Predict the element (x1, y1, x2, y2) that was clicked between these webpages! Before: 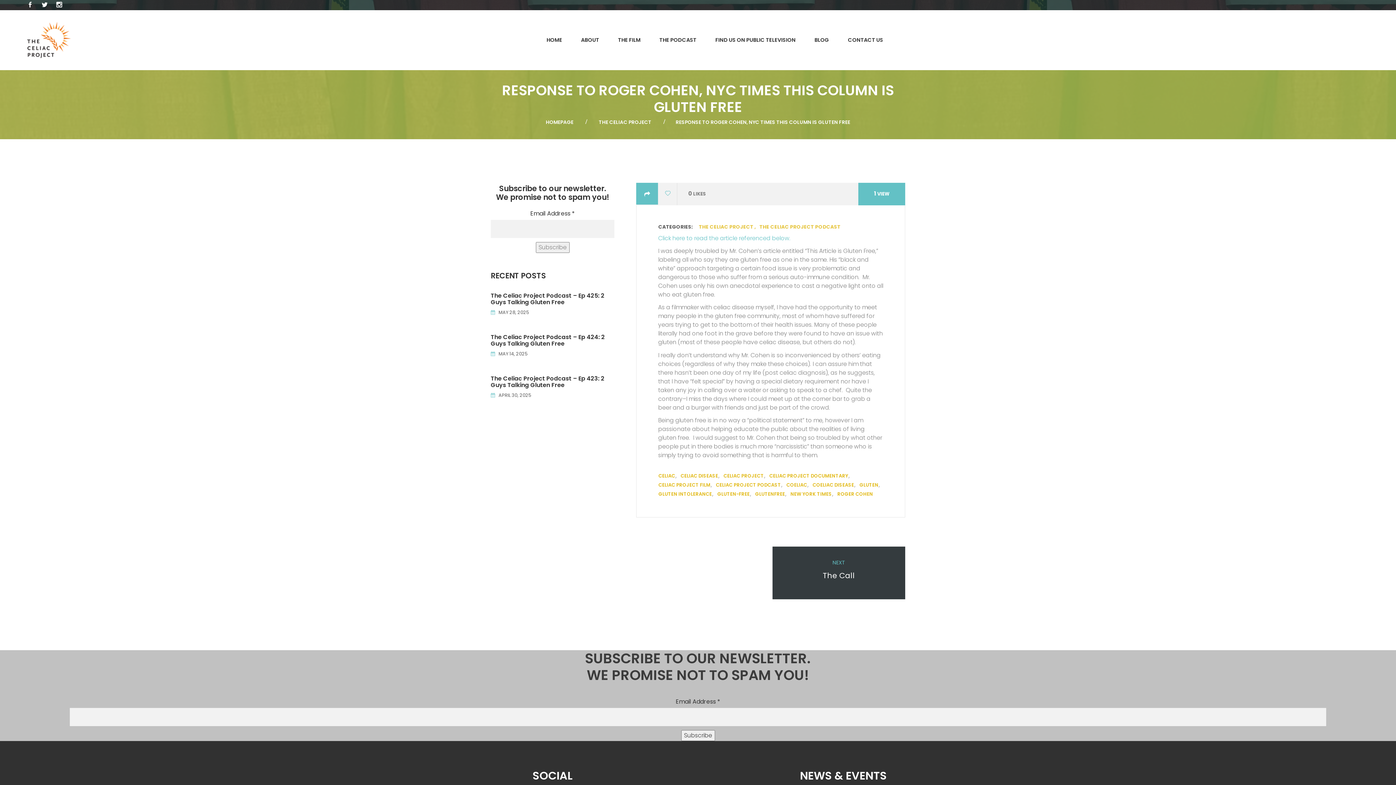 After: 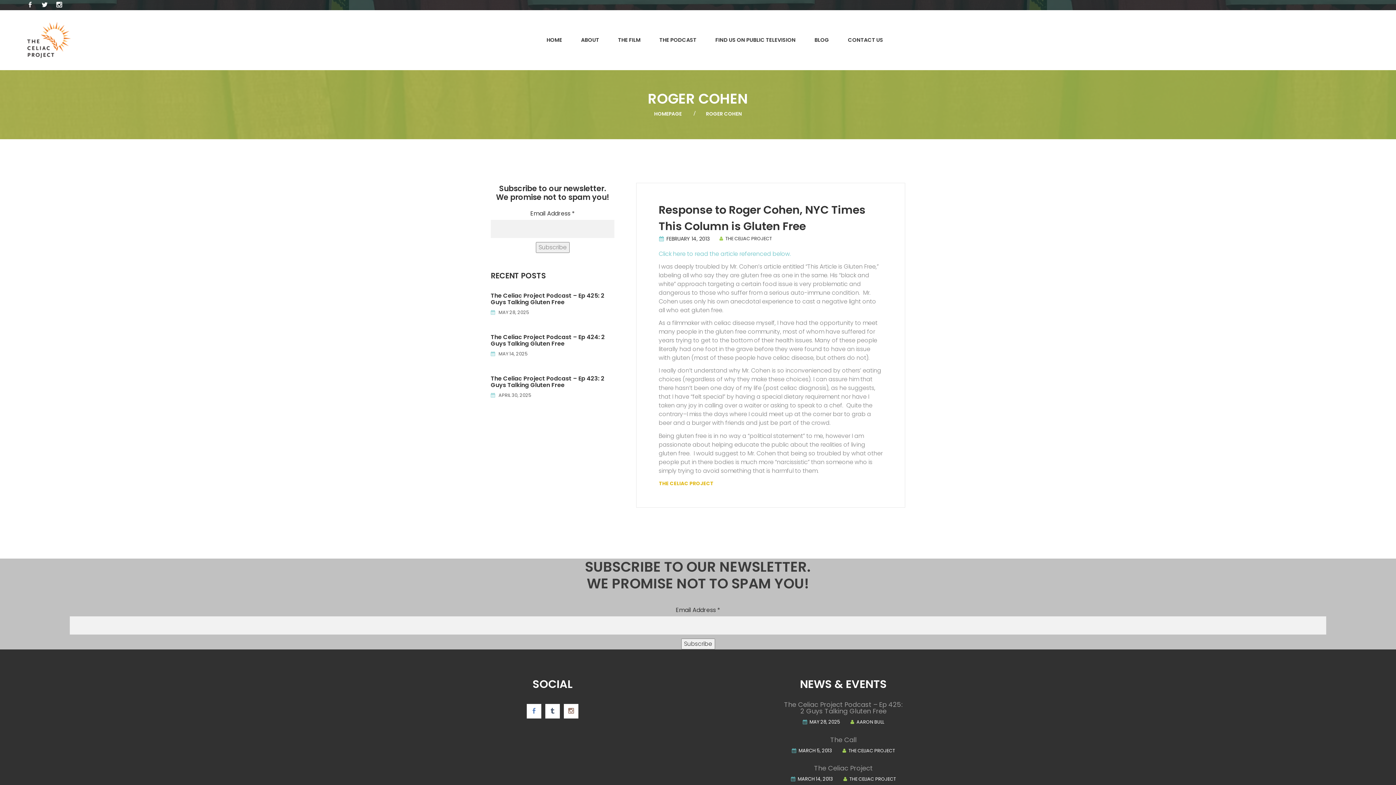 Action: bbox: (837, 490, 873, 497) label: ROGER COHEN